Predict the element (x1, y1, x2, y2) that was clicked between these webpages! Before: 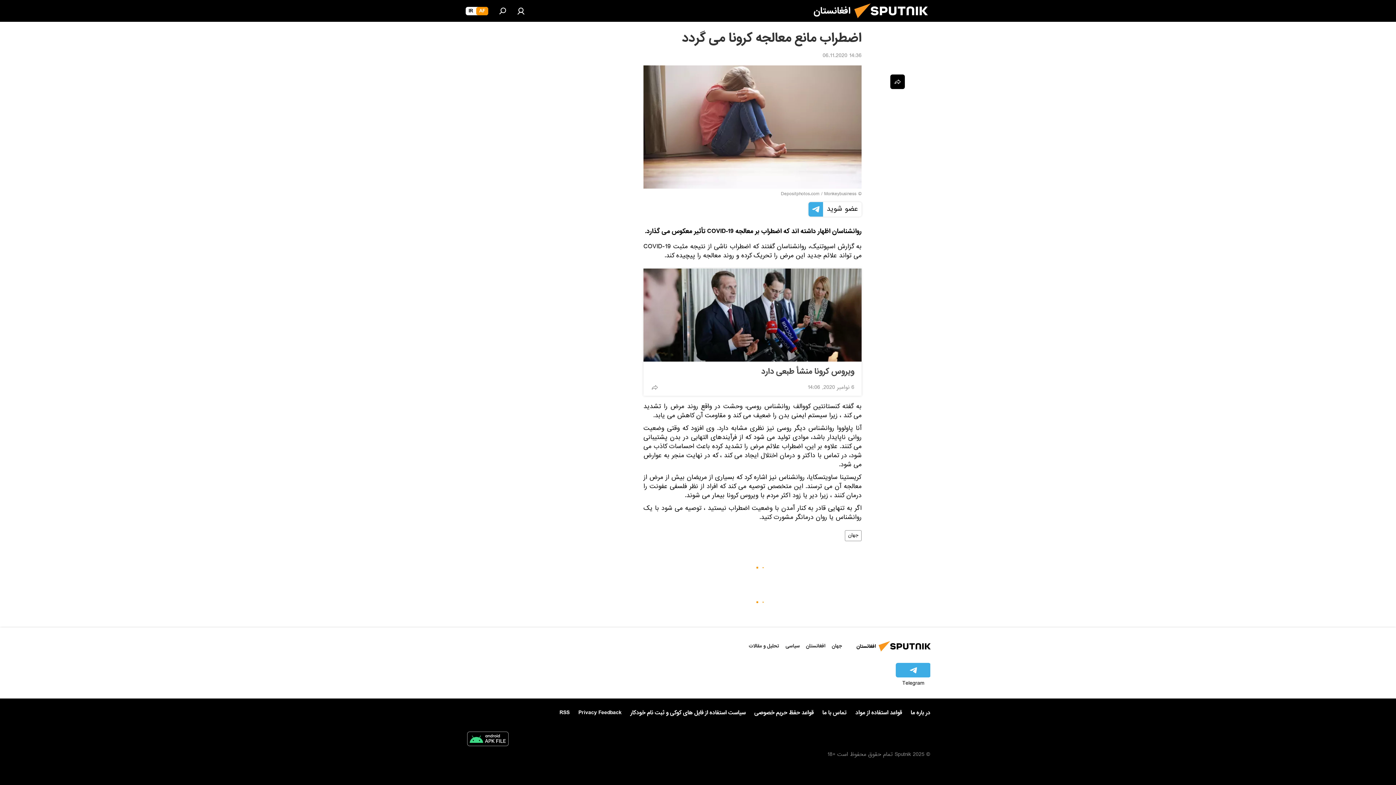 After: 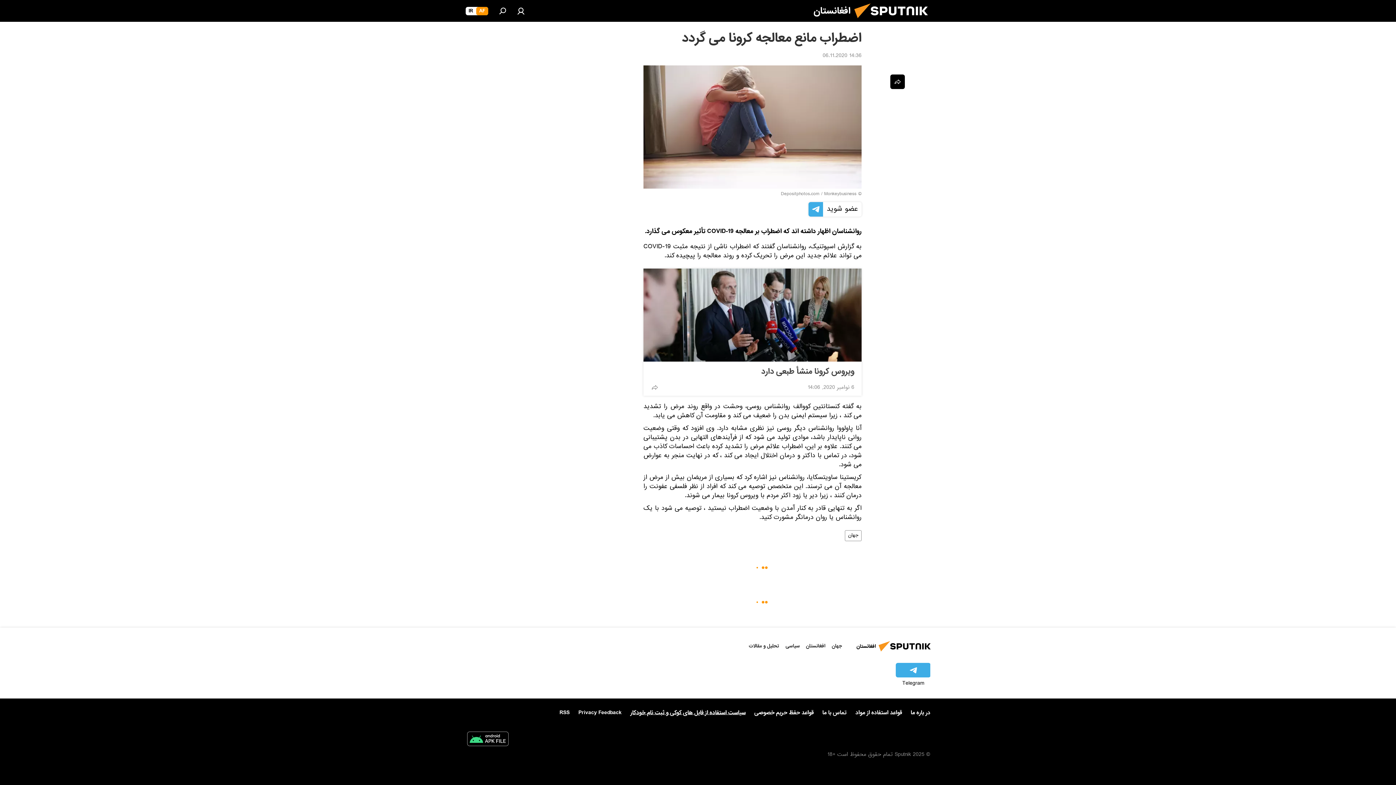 Action: bbox: (630, 708, 745, 718) label: سیاست استفاده از فایل های کوکی و ثبت نام خودکار